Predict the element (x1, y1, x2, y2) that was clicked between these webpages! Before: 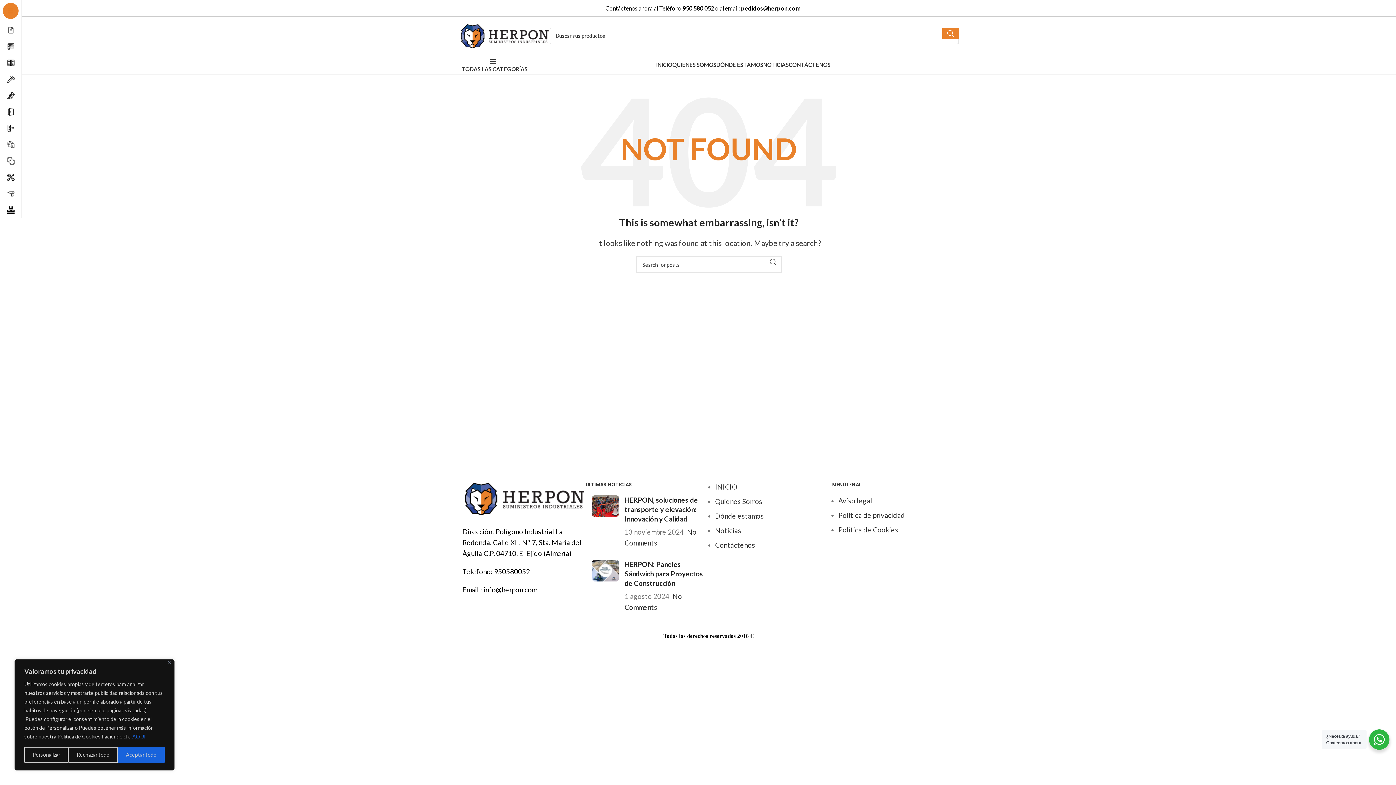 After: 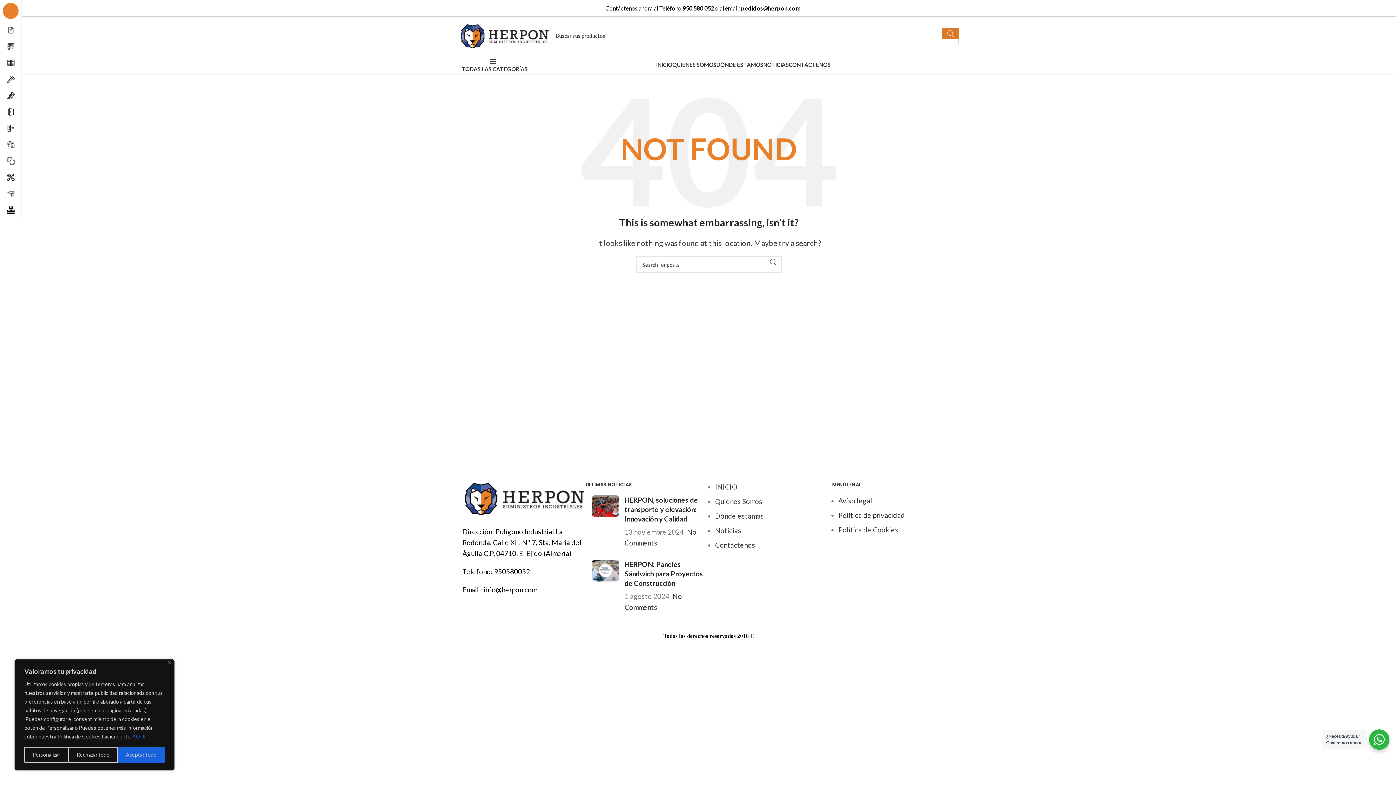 Action: bbox: (942, 27, 959, 39) label: Search 